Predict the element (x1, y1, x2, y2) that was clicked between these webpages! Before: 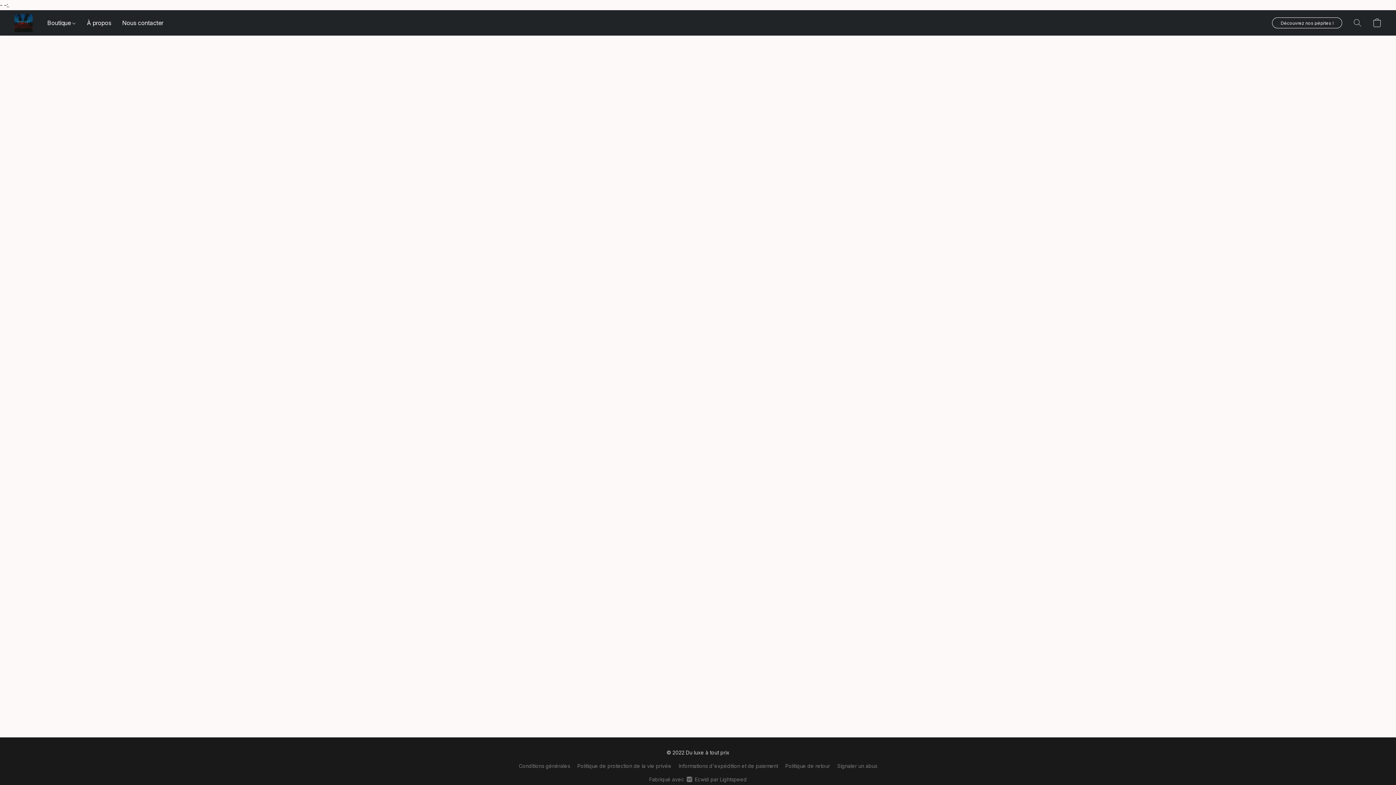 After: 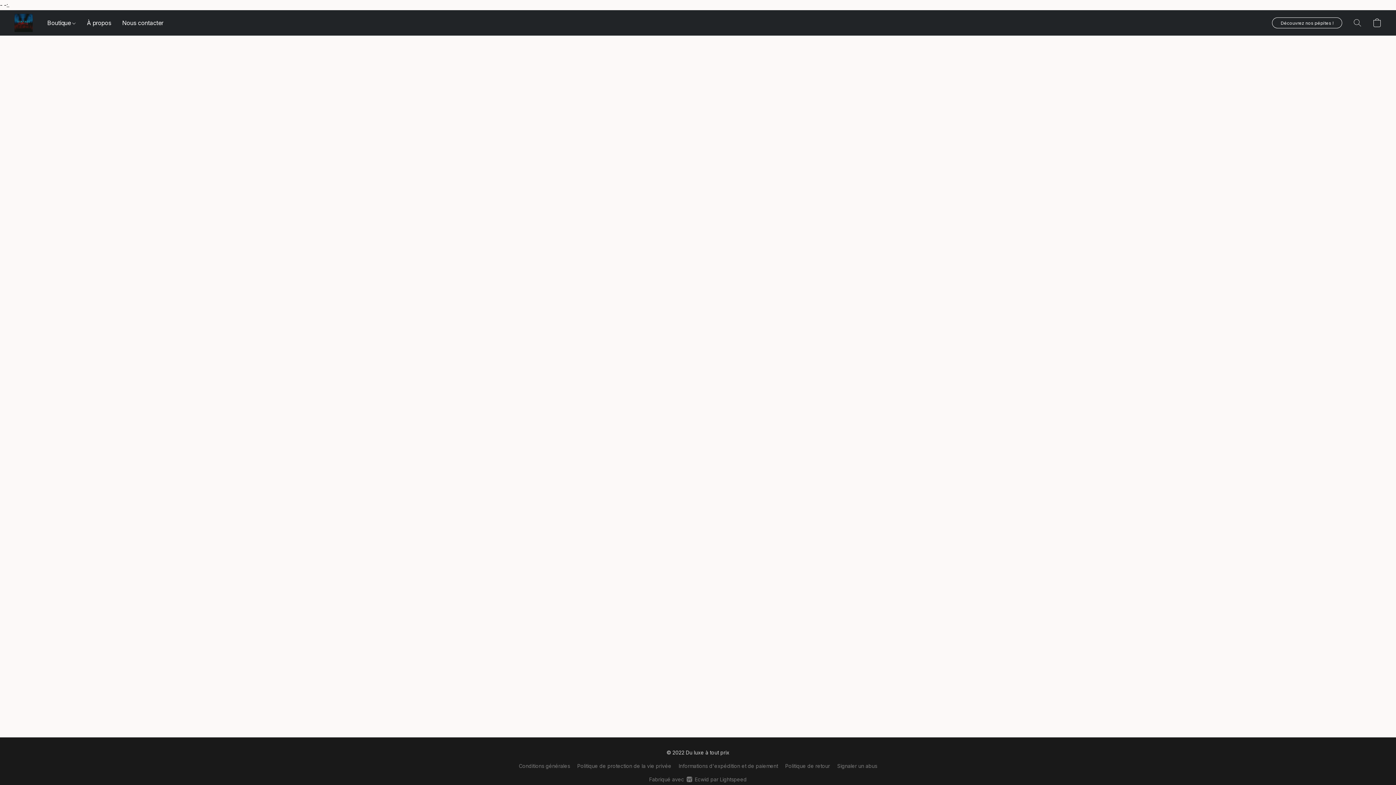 Action: bbox: (785, 762, 830, 770) label: Politique de retour